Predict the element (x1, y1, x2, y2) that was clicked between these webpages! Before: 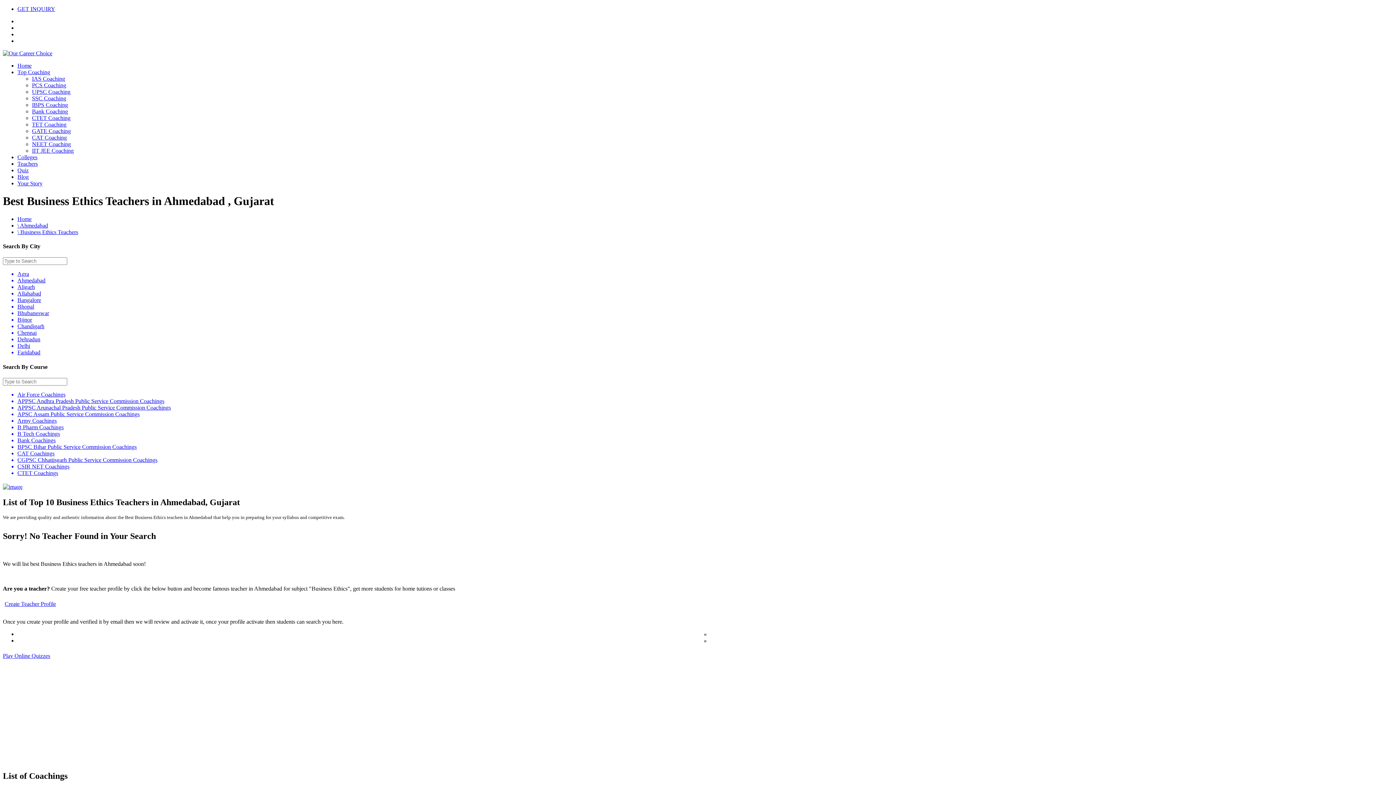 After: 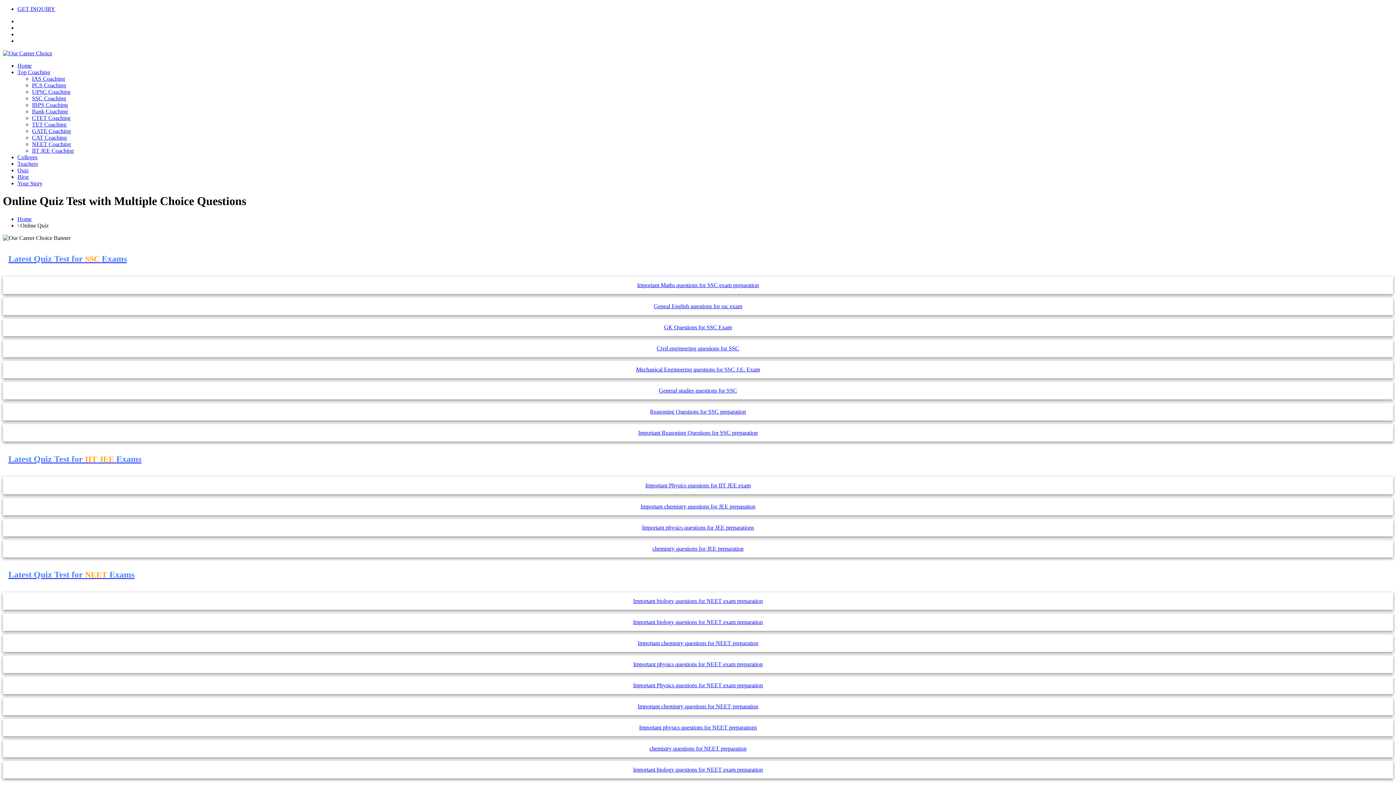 Action: bbox: (2, 483, 22, 490)